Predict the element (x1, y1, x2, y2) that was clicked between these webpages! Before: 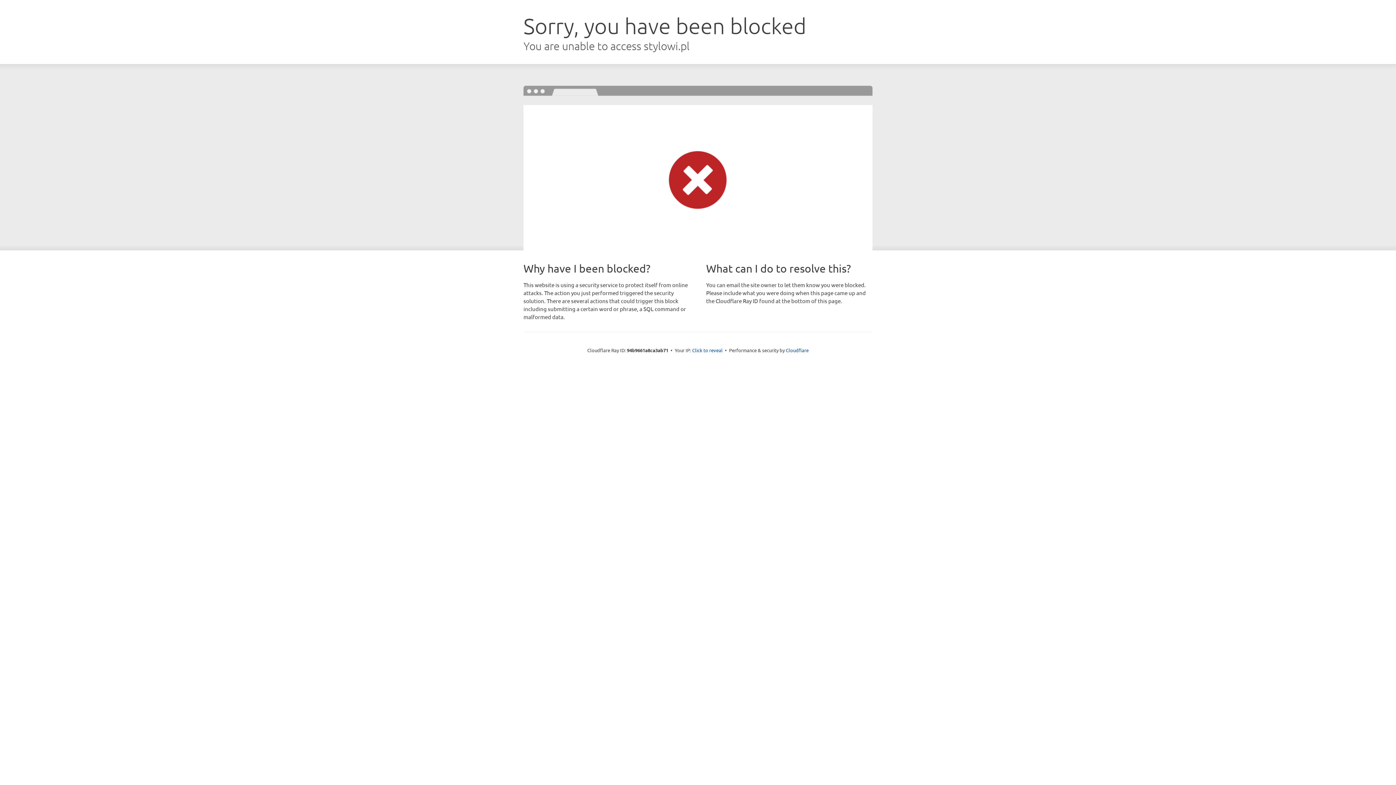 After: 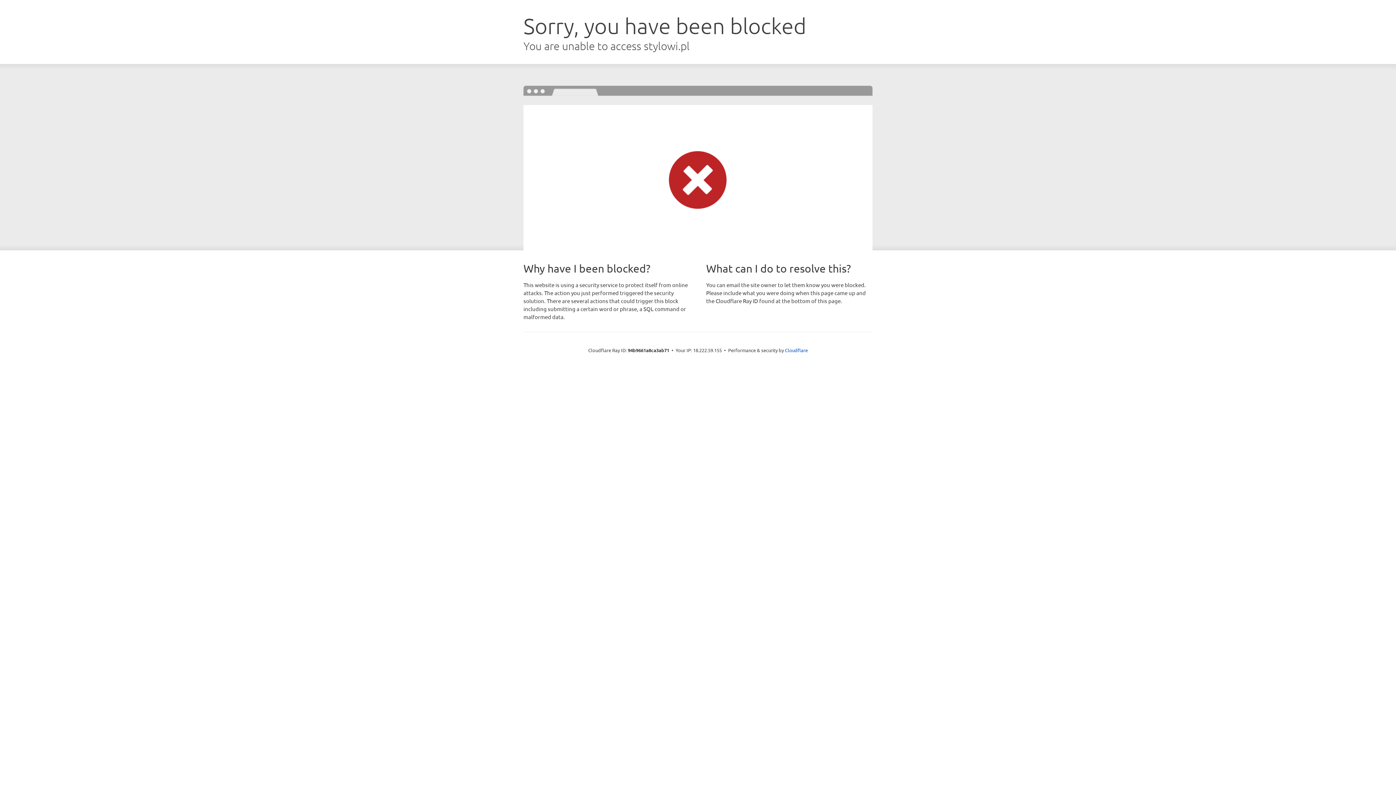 Action: label: Click to reveal bbox: (692, 346, 722, 353)